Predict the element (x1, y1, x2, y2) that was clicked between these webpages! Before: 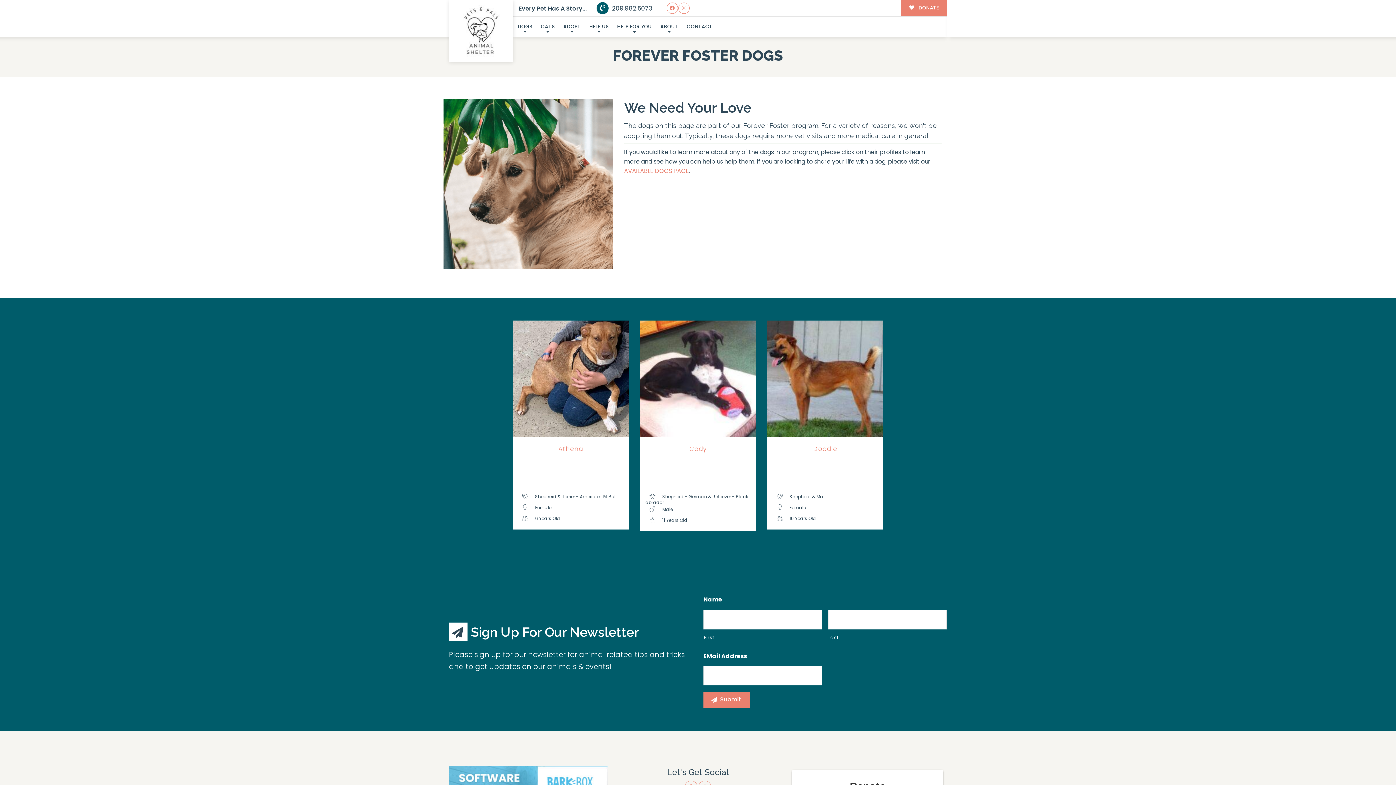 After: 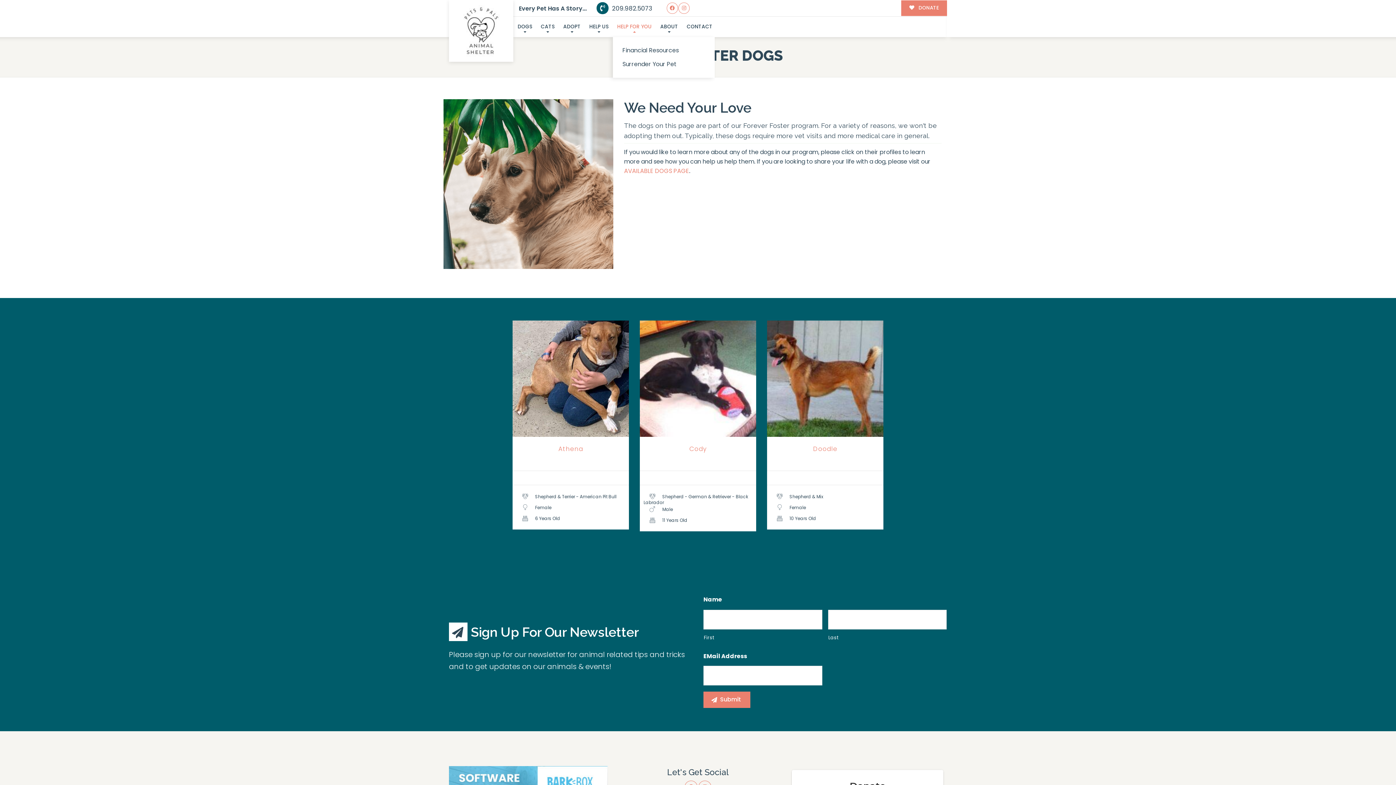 Action: bbox: (613, 16, 656, 37) label: HELP FOR YOU